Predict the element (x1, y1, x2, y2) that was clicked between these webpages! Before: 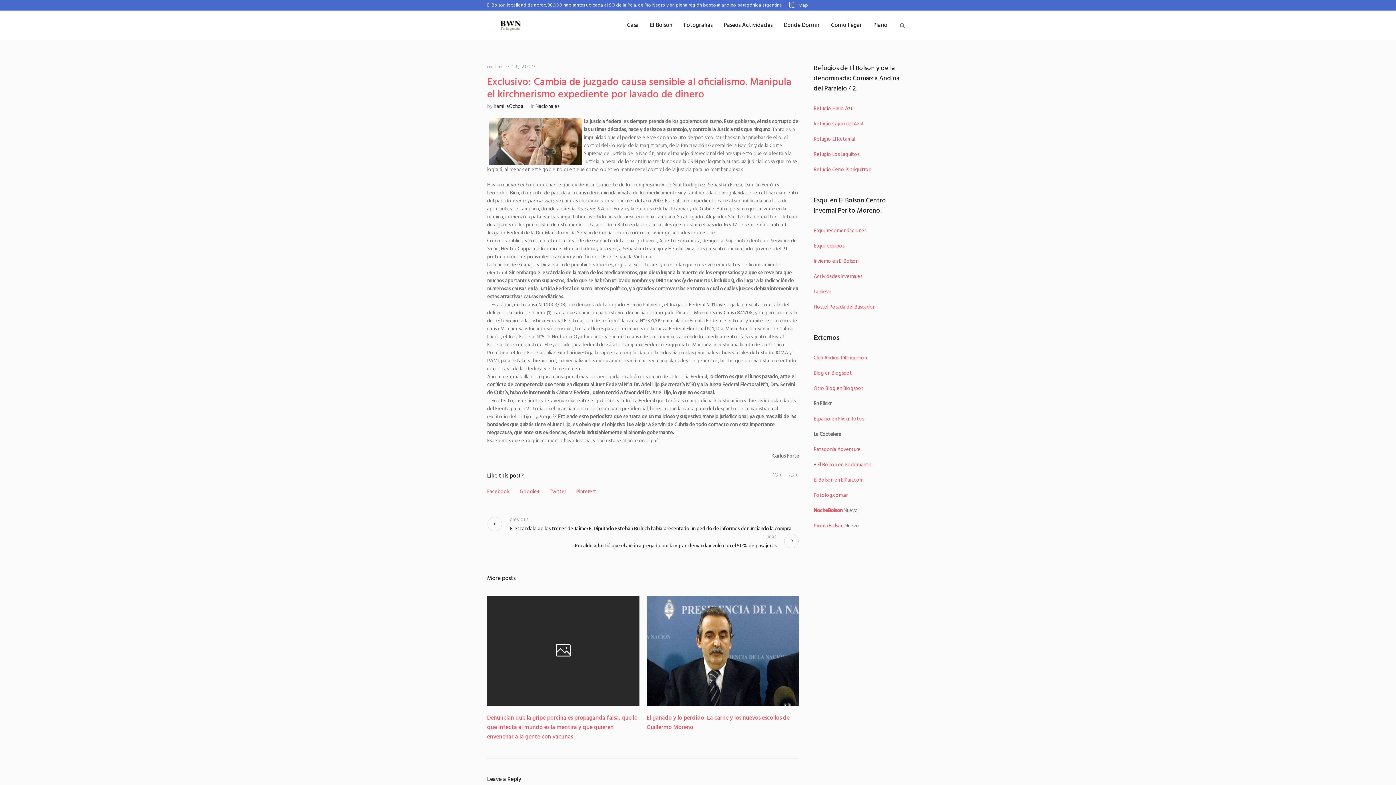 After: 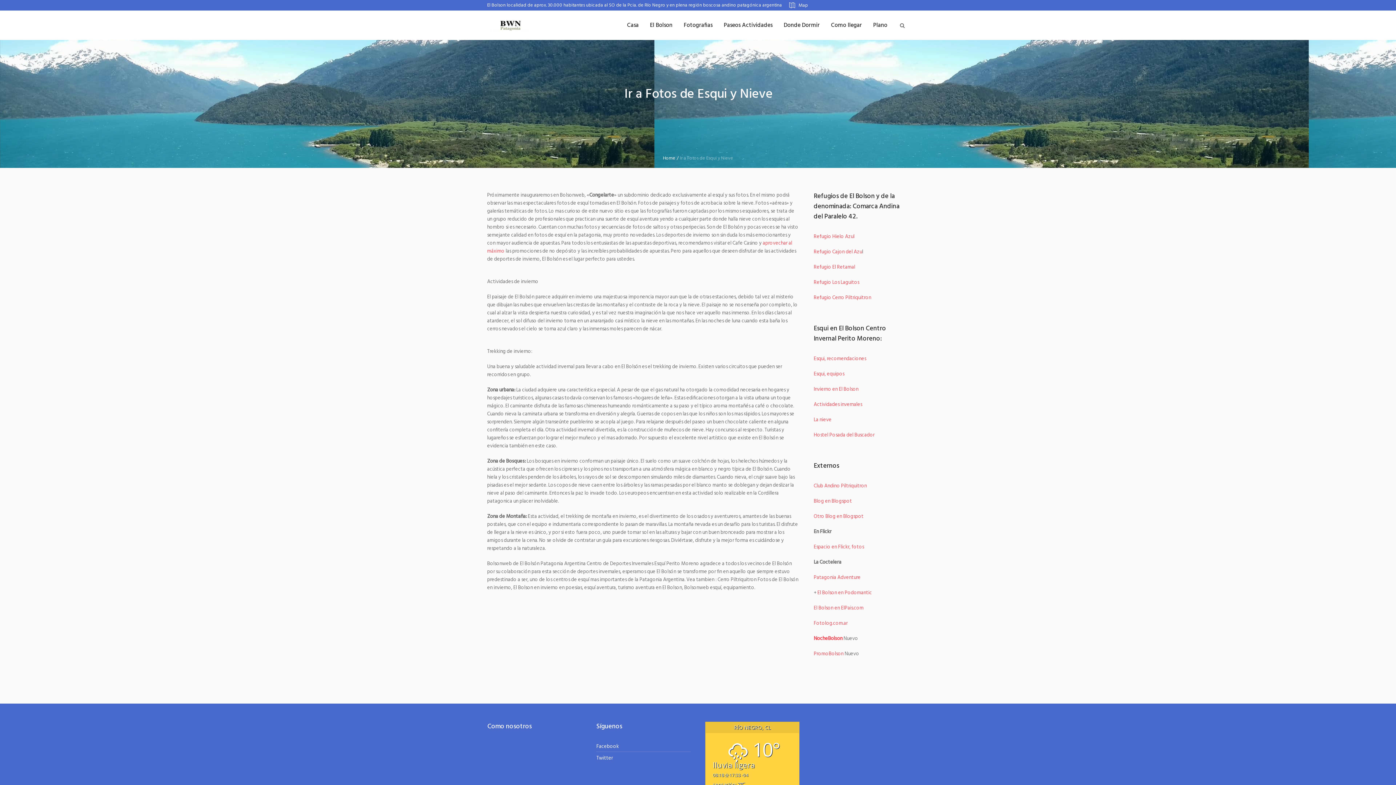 Action: label: Actividades invernales bbox: (813, 272, 862, 281)